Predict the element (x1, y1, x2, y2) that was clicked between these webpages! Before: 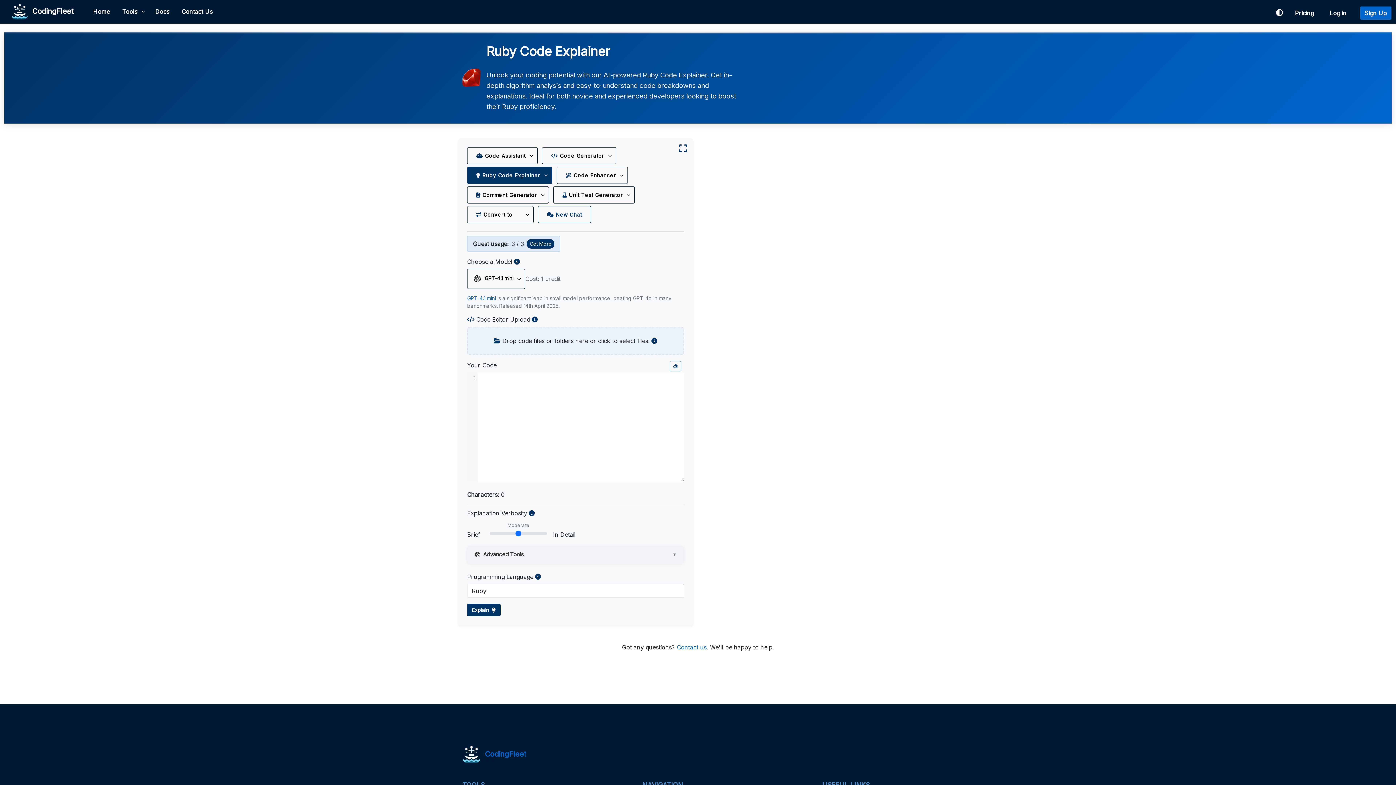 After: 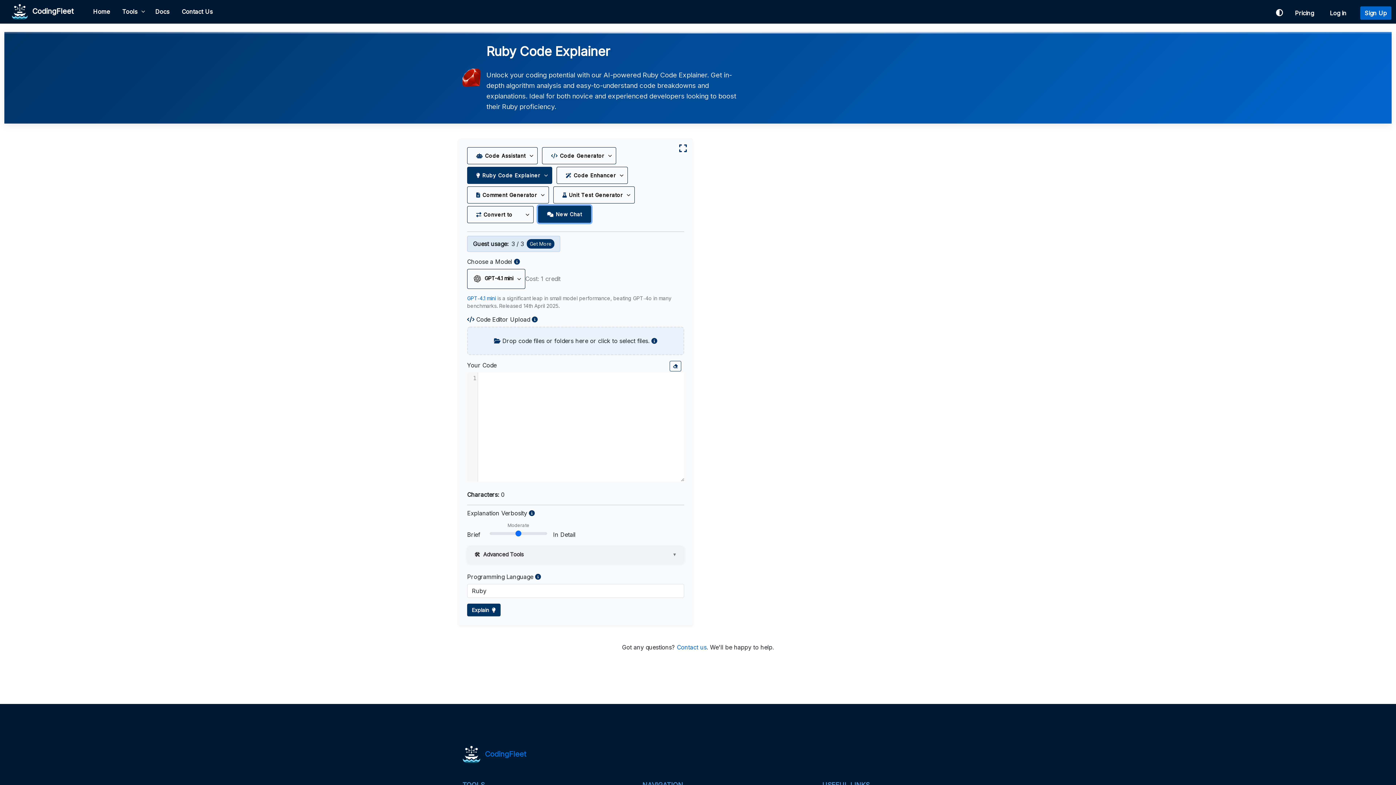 Action: bbox: (538, 206, 591, 223) label:  New Chat